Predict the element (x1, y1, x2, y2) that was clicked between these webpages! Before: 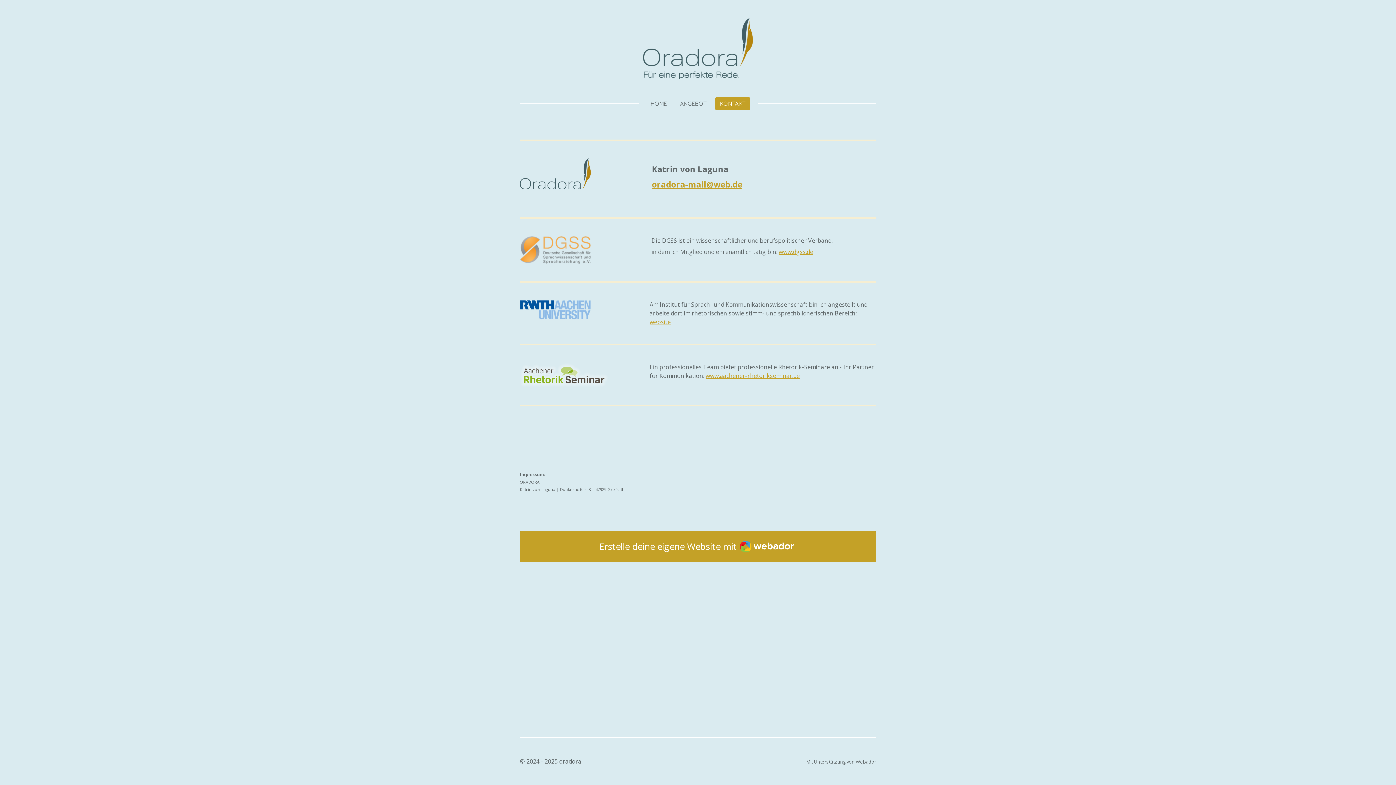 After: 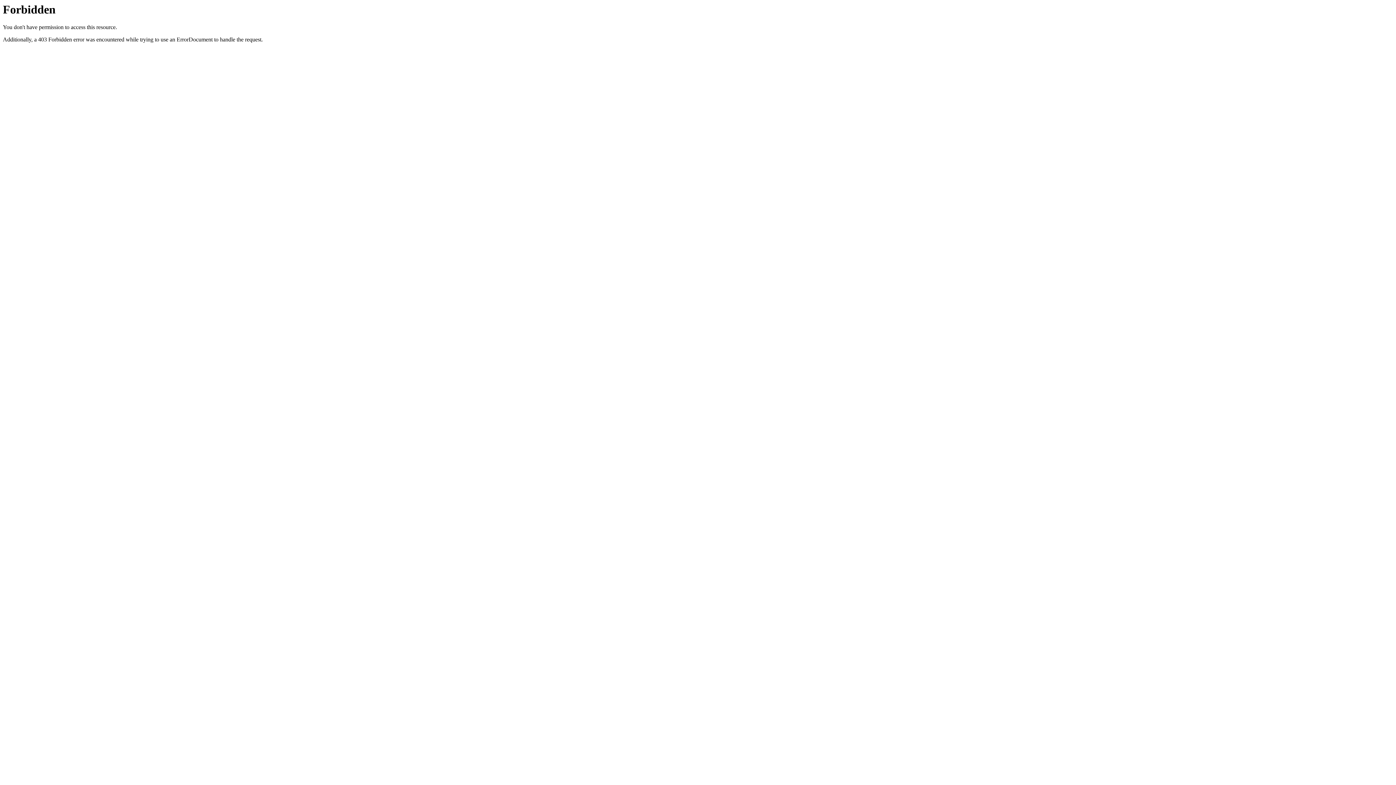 Action: label: www.dgss.de bbox: (778, 247, 813, 255)